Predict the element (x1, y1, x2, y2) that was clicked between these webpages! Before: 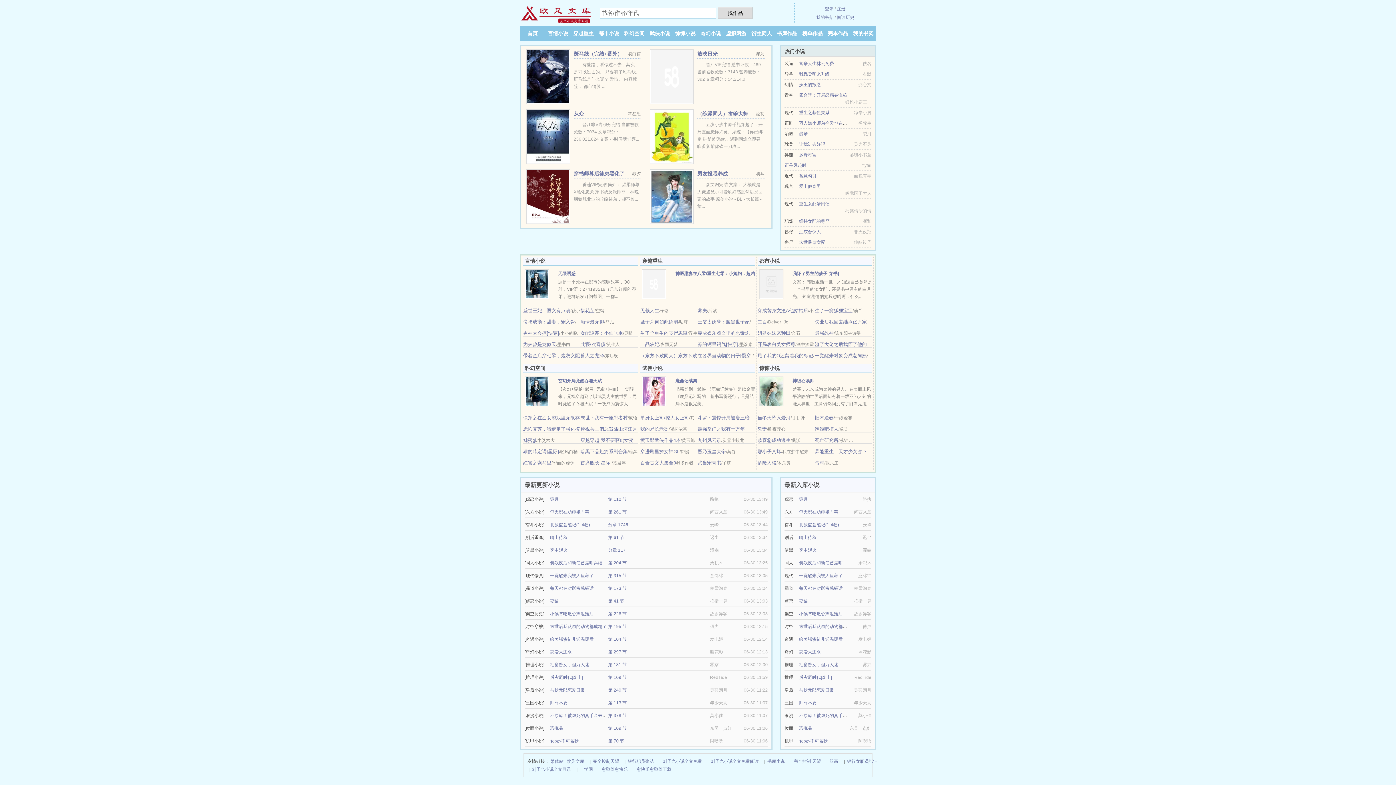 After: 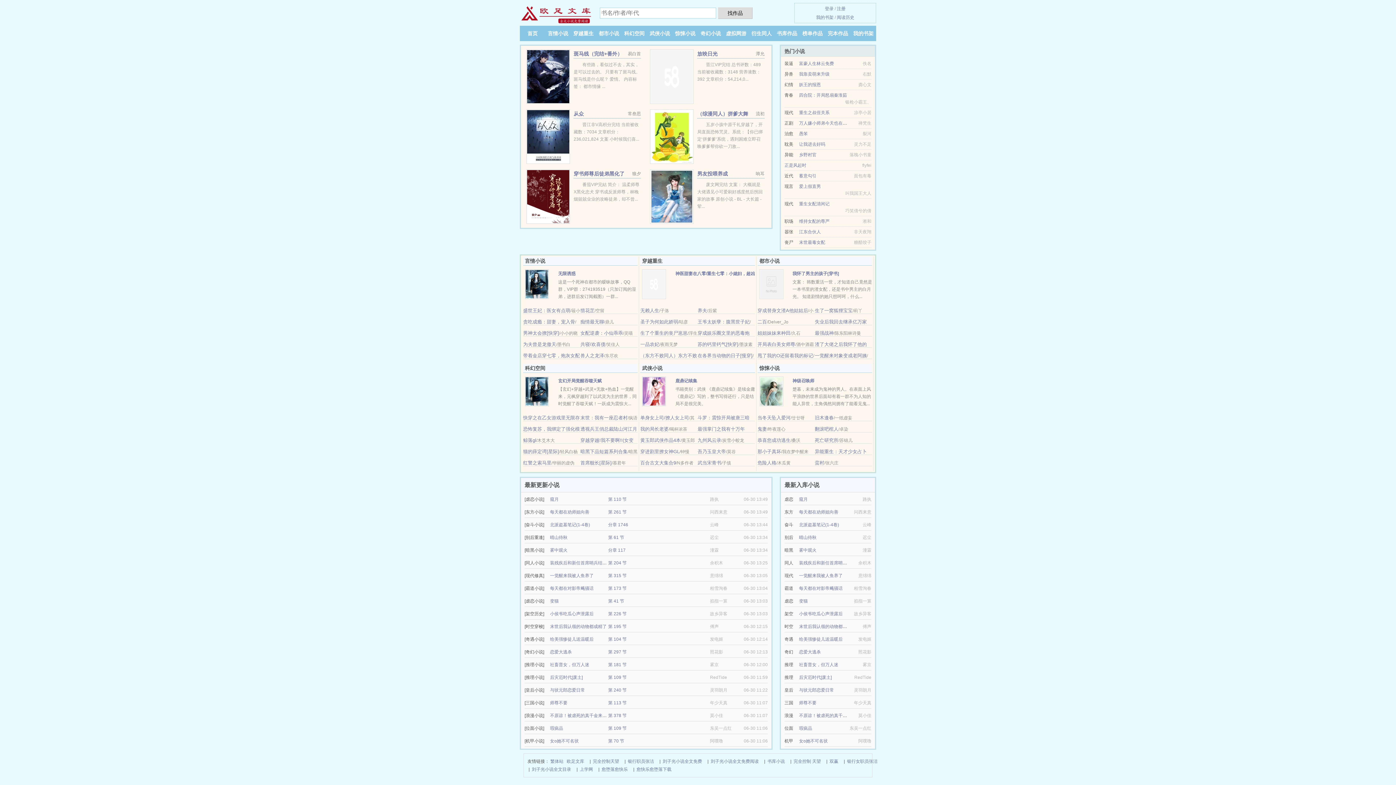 Action: bbox: (650, 133, 693, 138)